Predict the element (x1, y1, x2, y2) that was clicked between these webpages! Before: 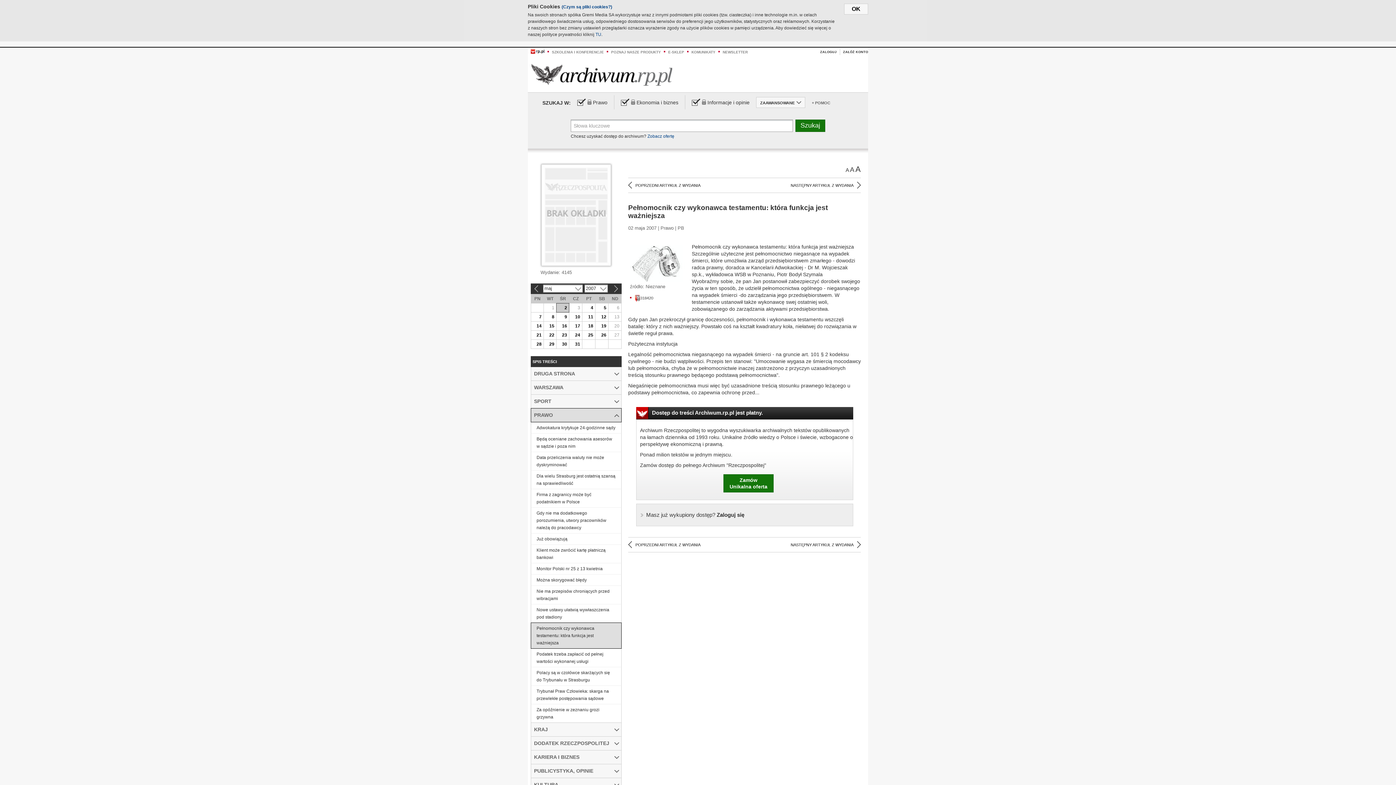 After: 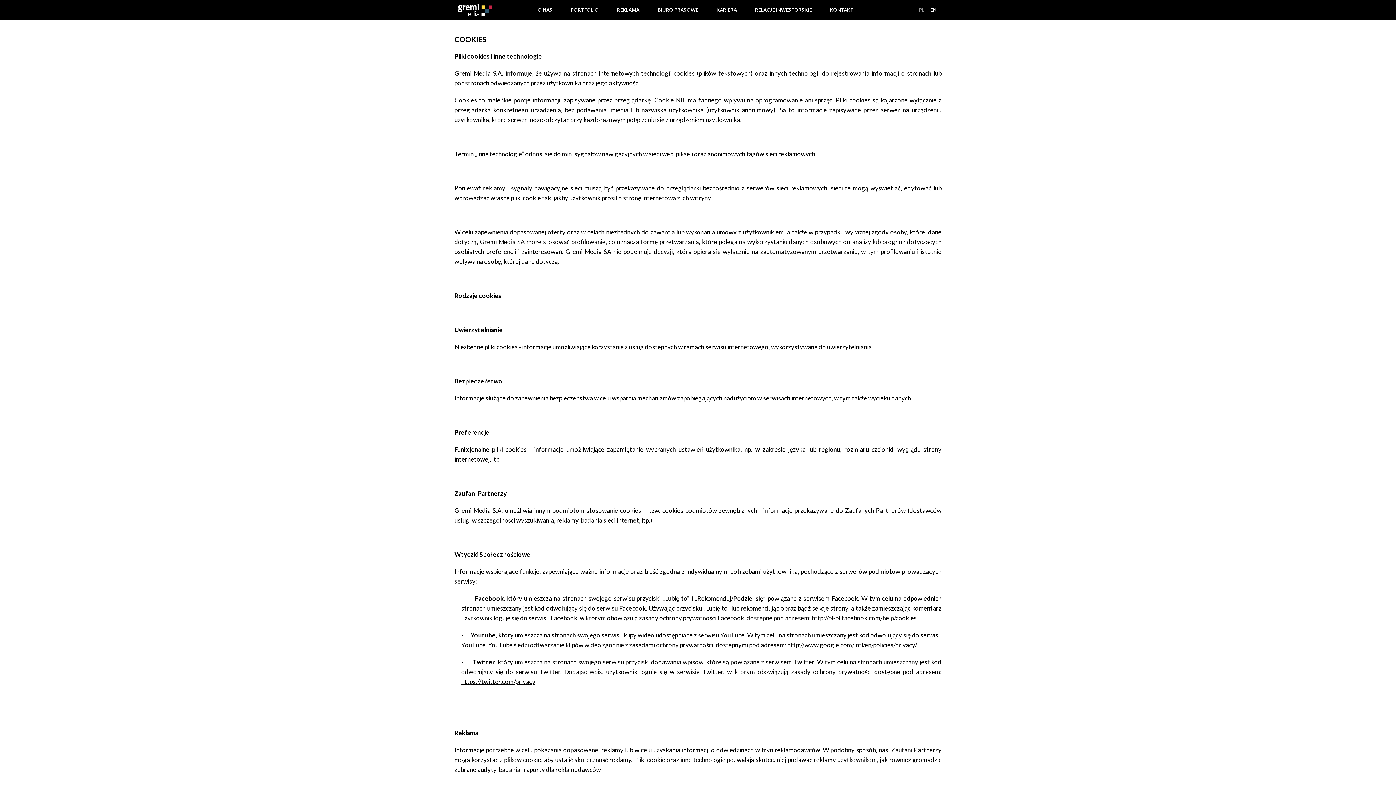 Action: label: TU bbox: (595, 32, 601, 37)